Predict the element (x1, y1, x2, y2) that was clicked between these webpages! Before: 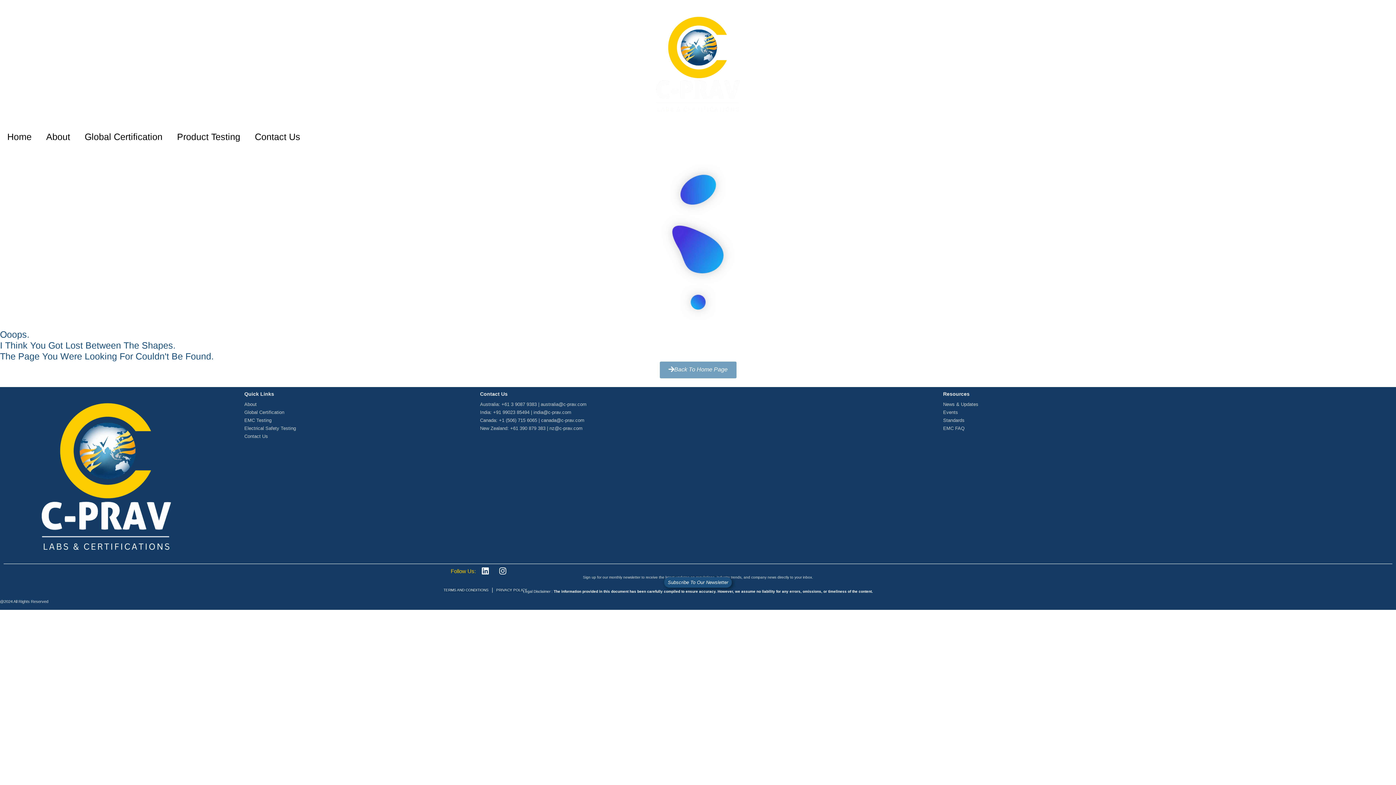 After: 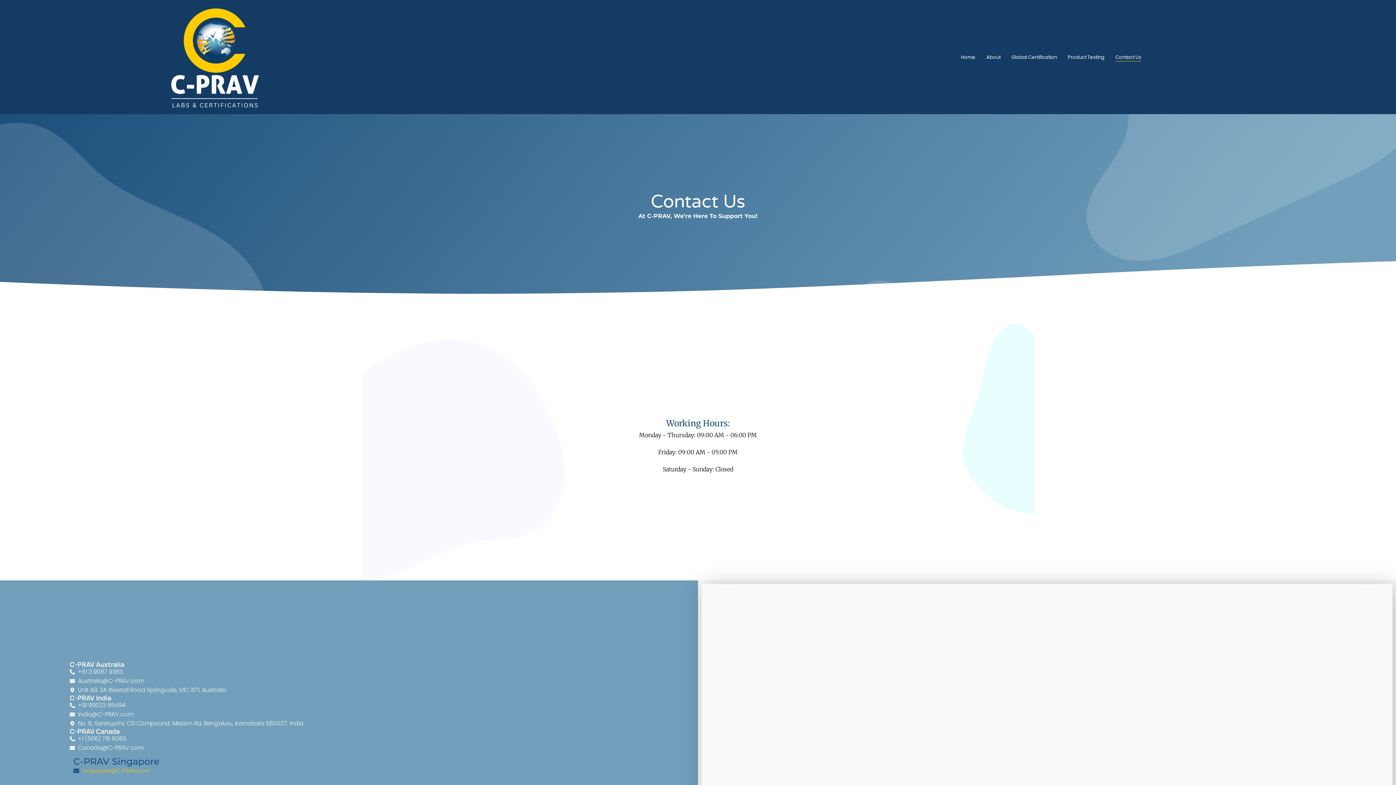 Action: label: Contact Us bbox: (247, 126, 307, 146)